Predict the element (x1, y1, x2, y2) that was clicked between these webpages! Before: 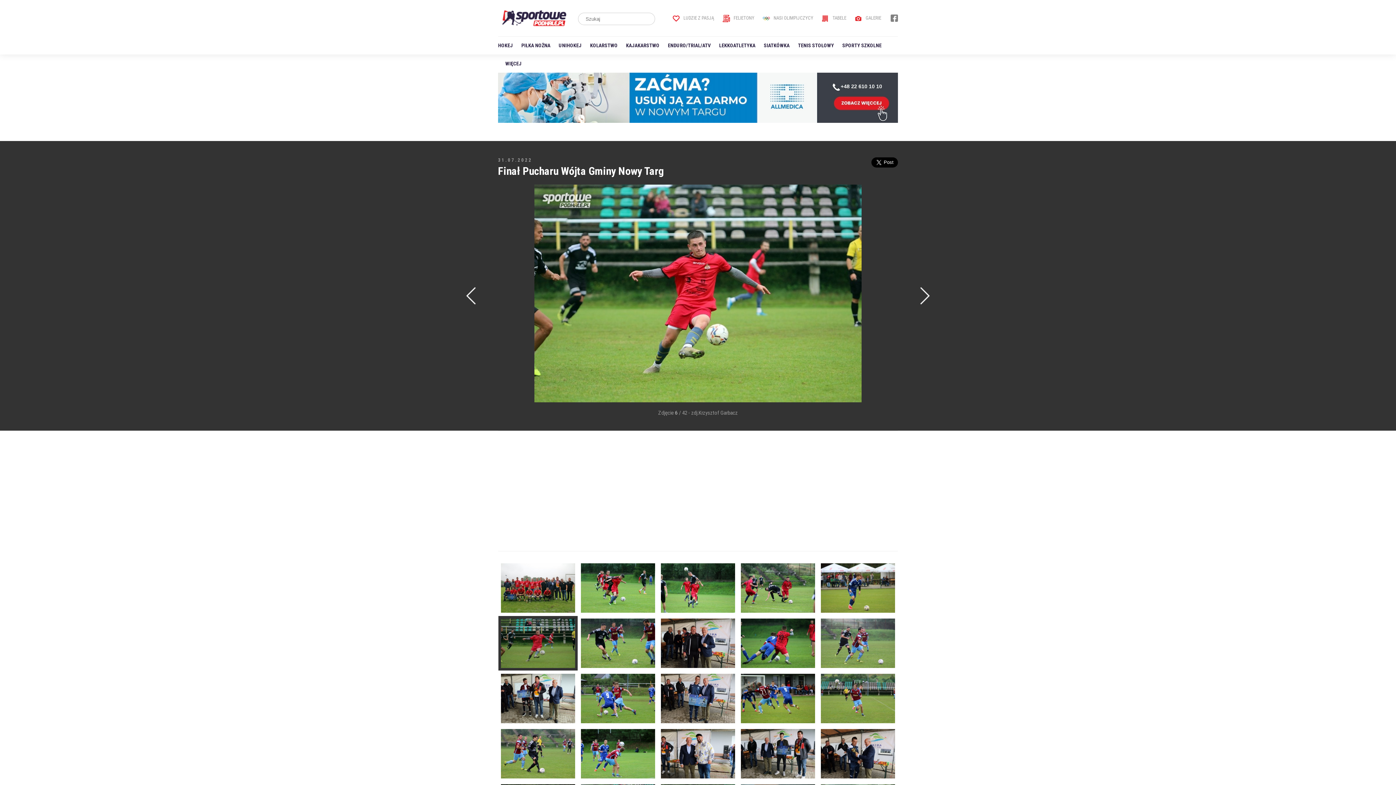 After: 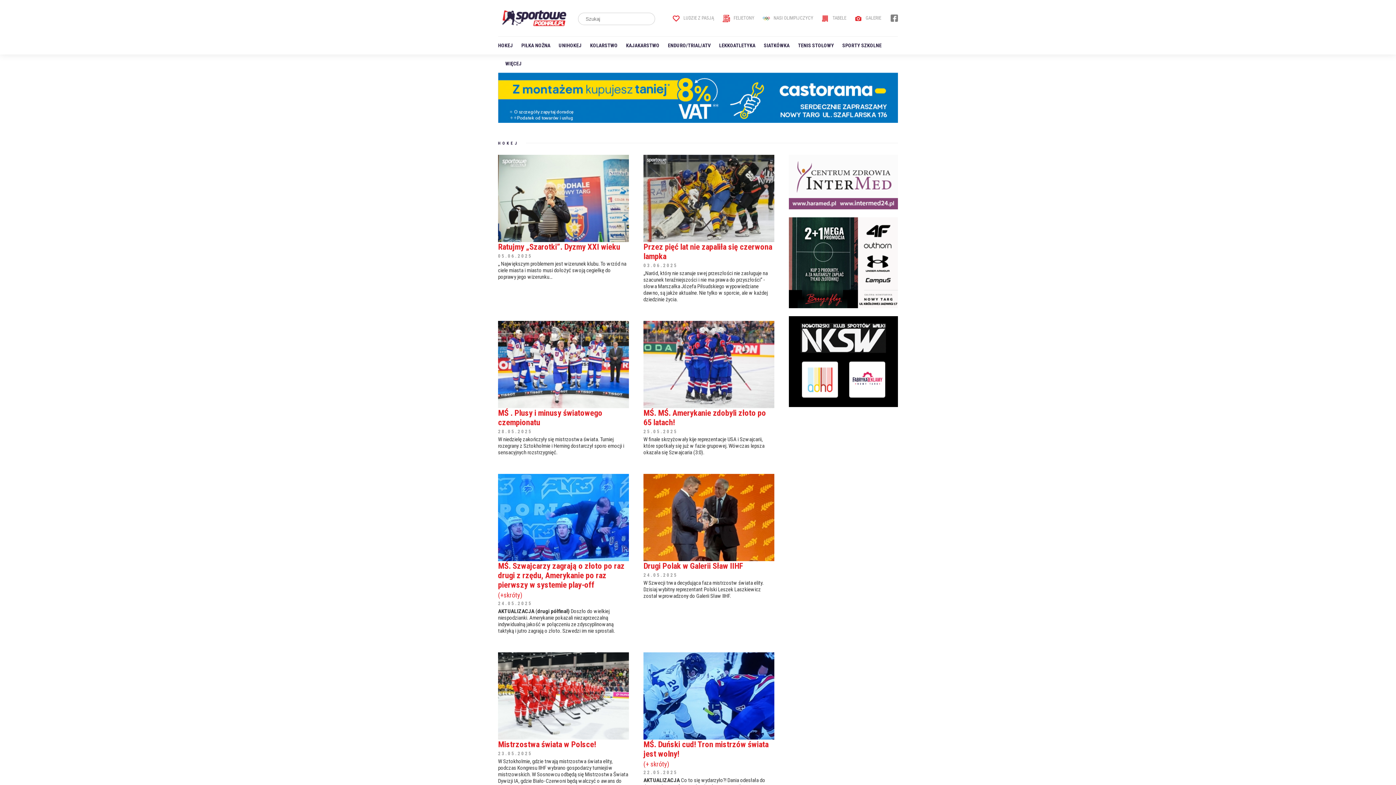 Action: bbox: (498, 36, 513, 54) label: HOKEJ